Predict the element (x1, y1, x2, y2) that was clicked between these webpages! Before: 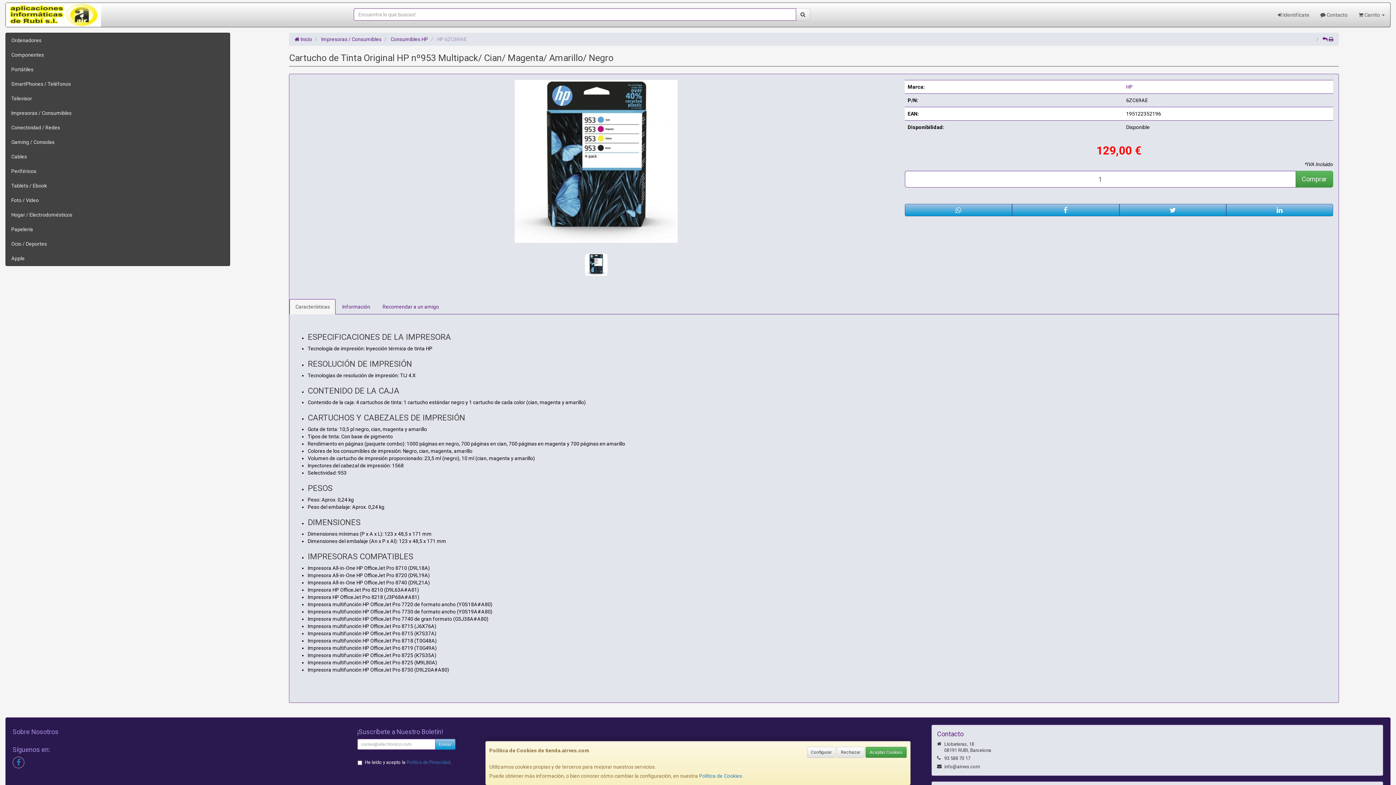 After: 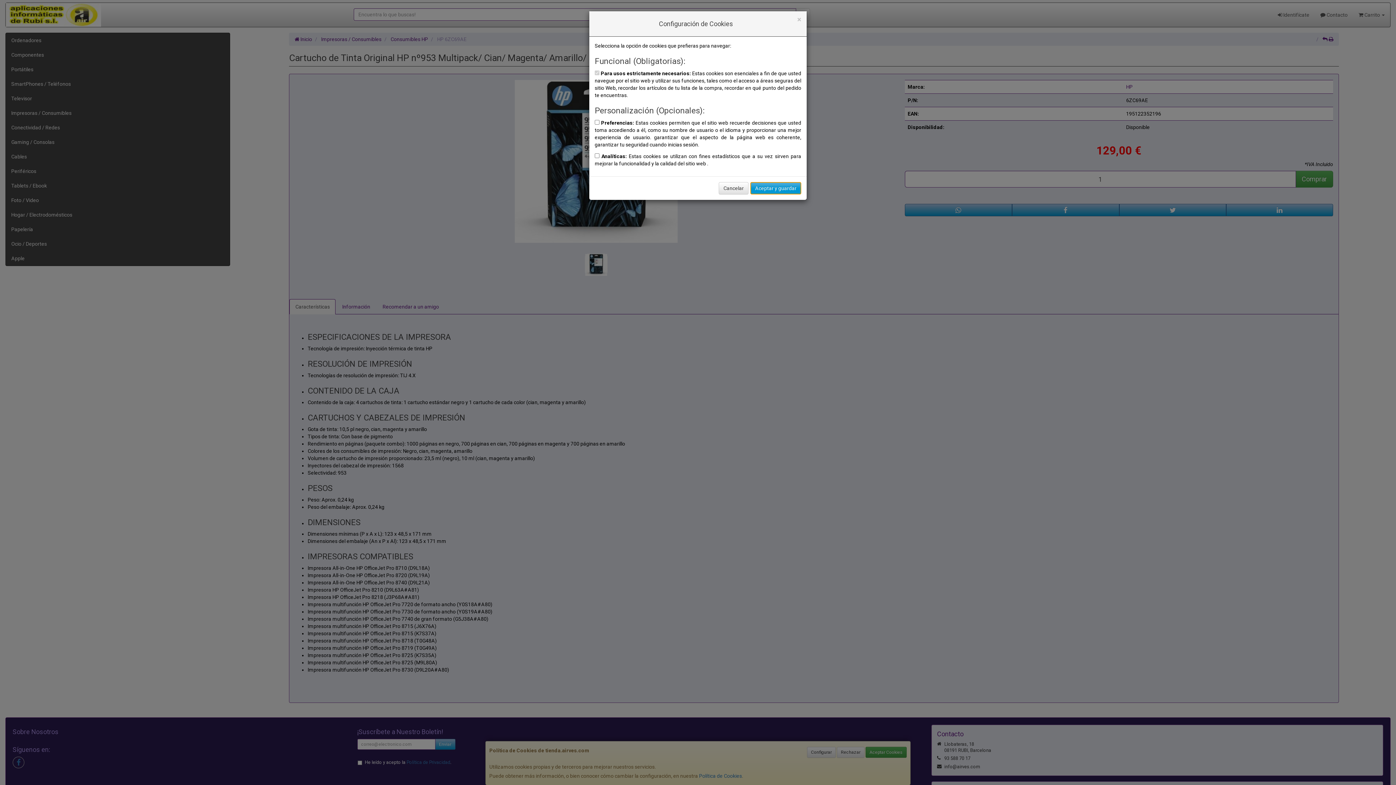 Action: label: Configurar bbox: (807, 747, 836, 758)